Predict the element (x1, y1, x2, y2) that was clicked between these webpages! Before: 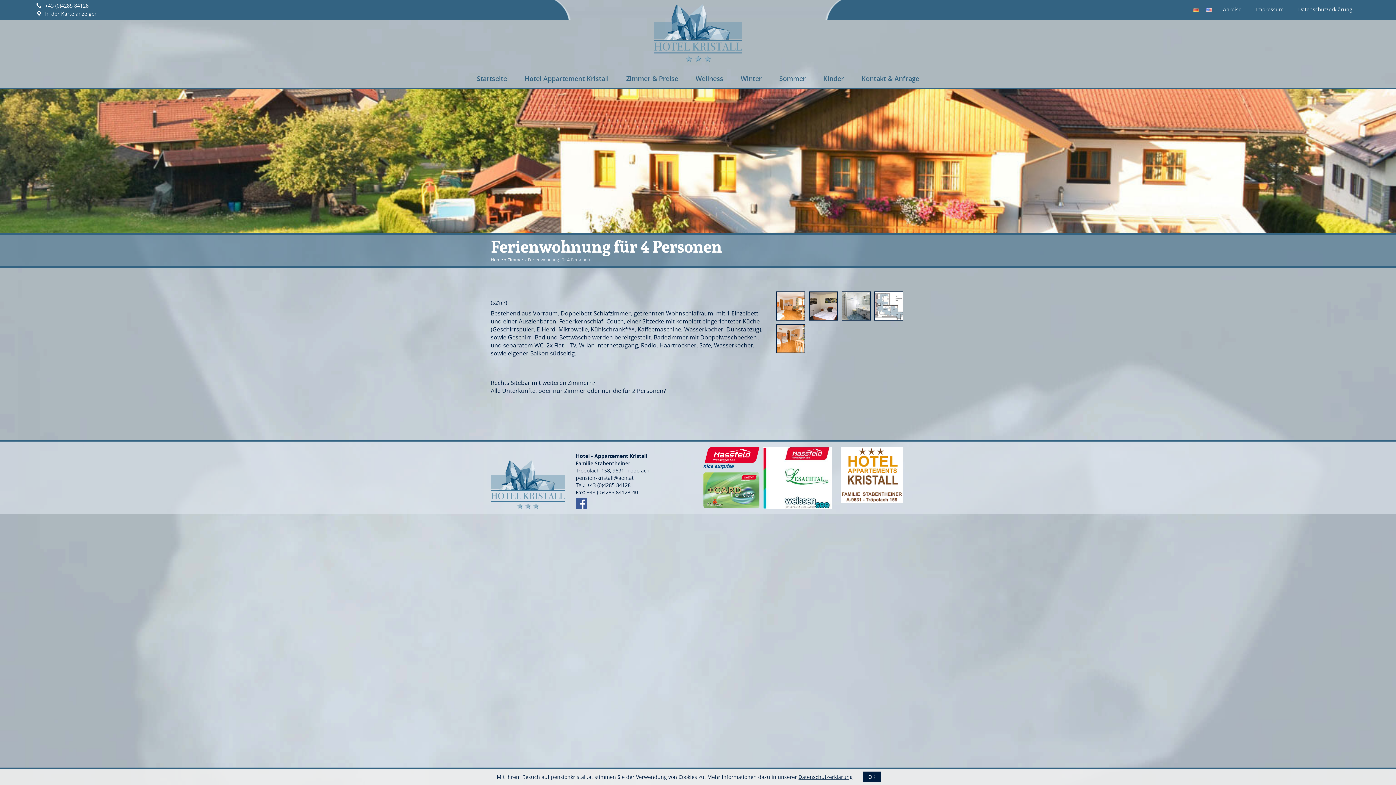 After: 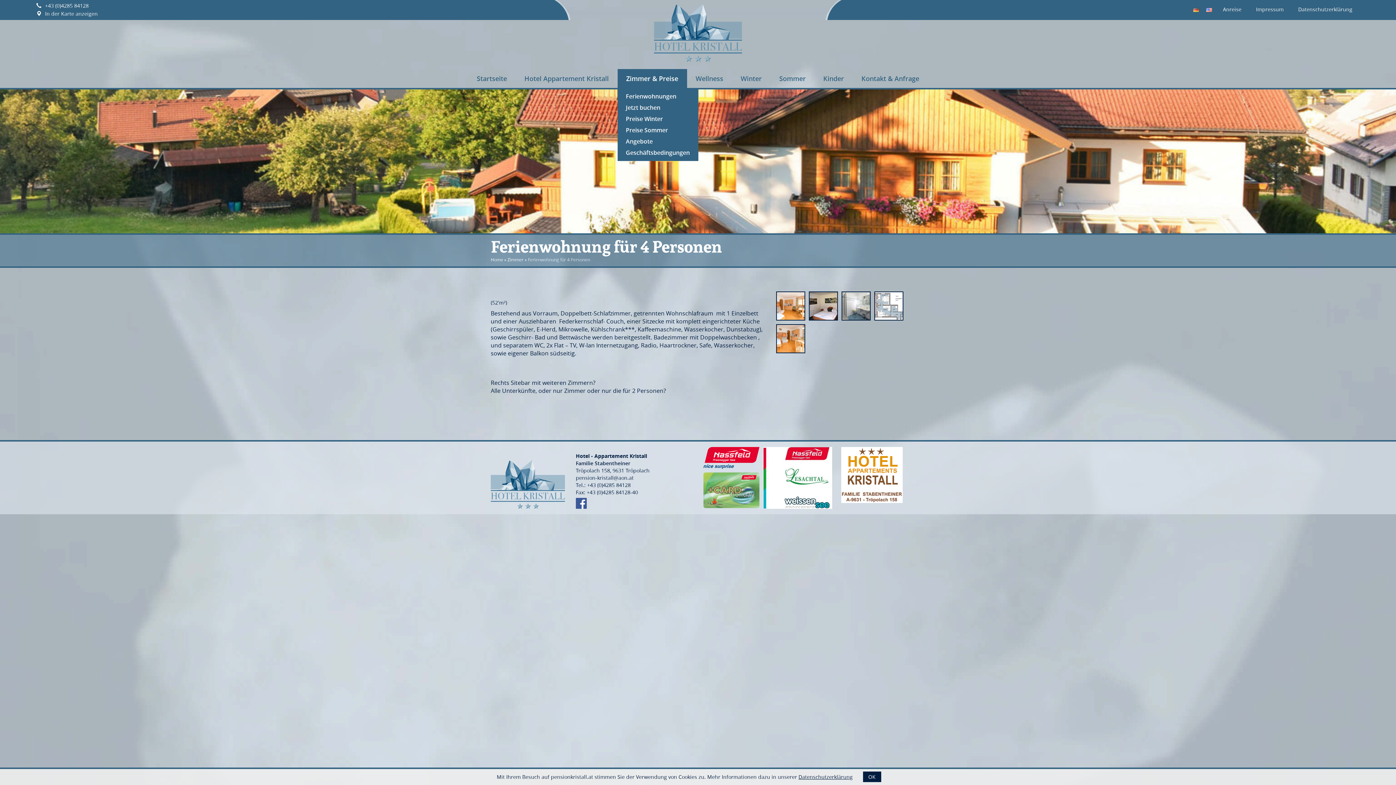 Action: label: Zimmer & Preise bbox: (617, 69, 687, 88)